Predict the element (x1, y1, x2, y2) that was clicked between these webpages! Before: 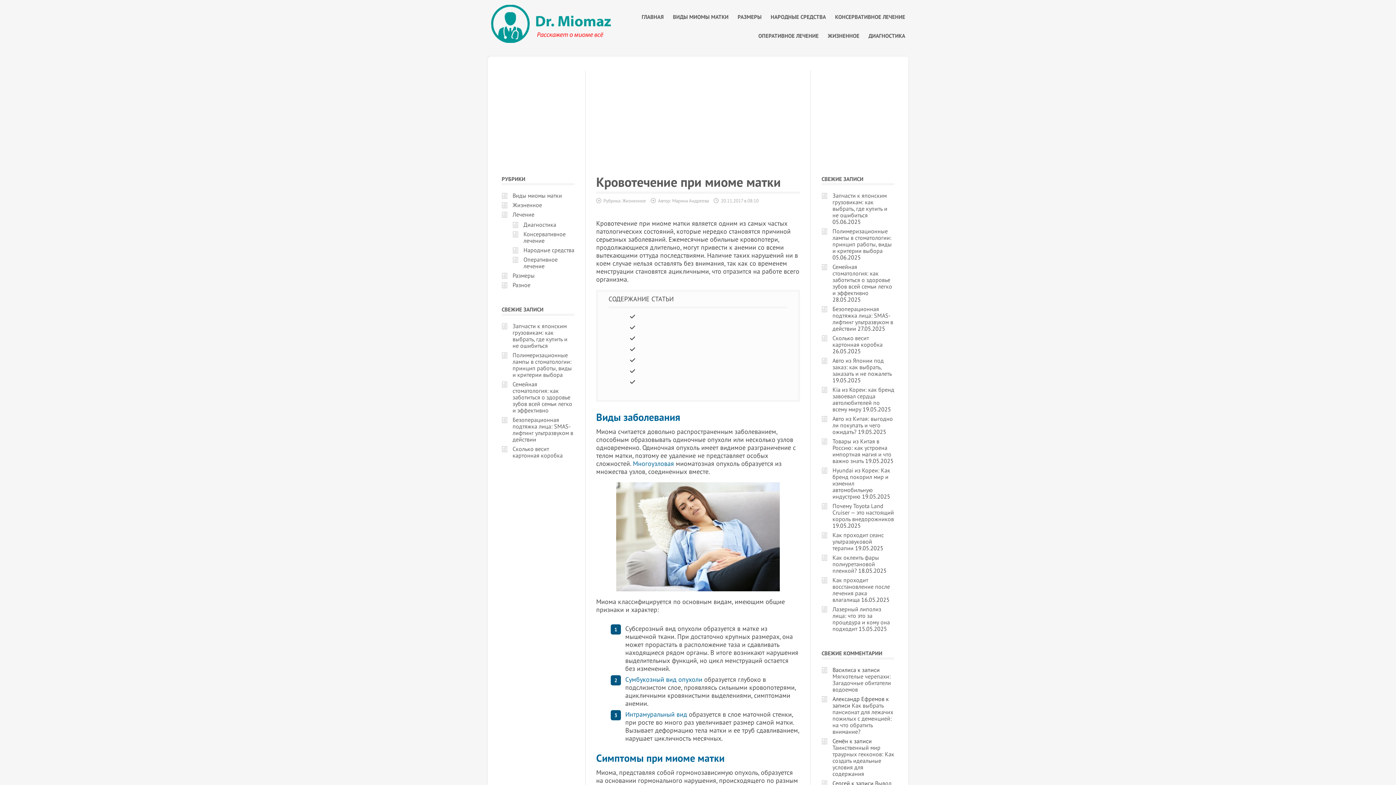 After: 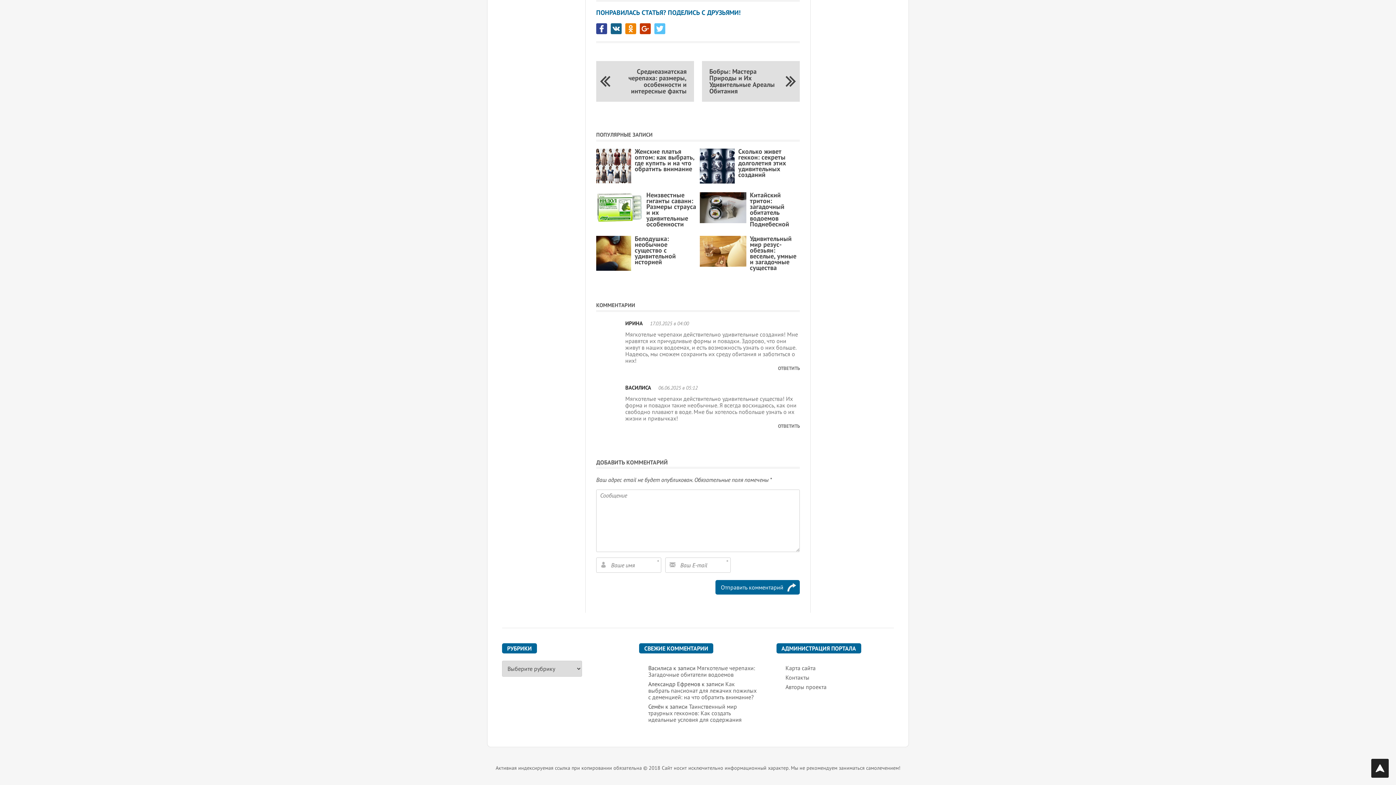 Action: bbox: (832, 673, 891, 693) label: Мягкотелые черепахи: Загадочные обитатели водоемов